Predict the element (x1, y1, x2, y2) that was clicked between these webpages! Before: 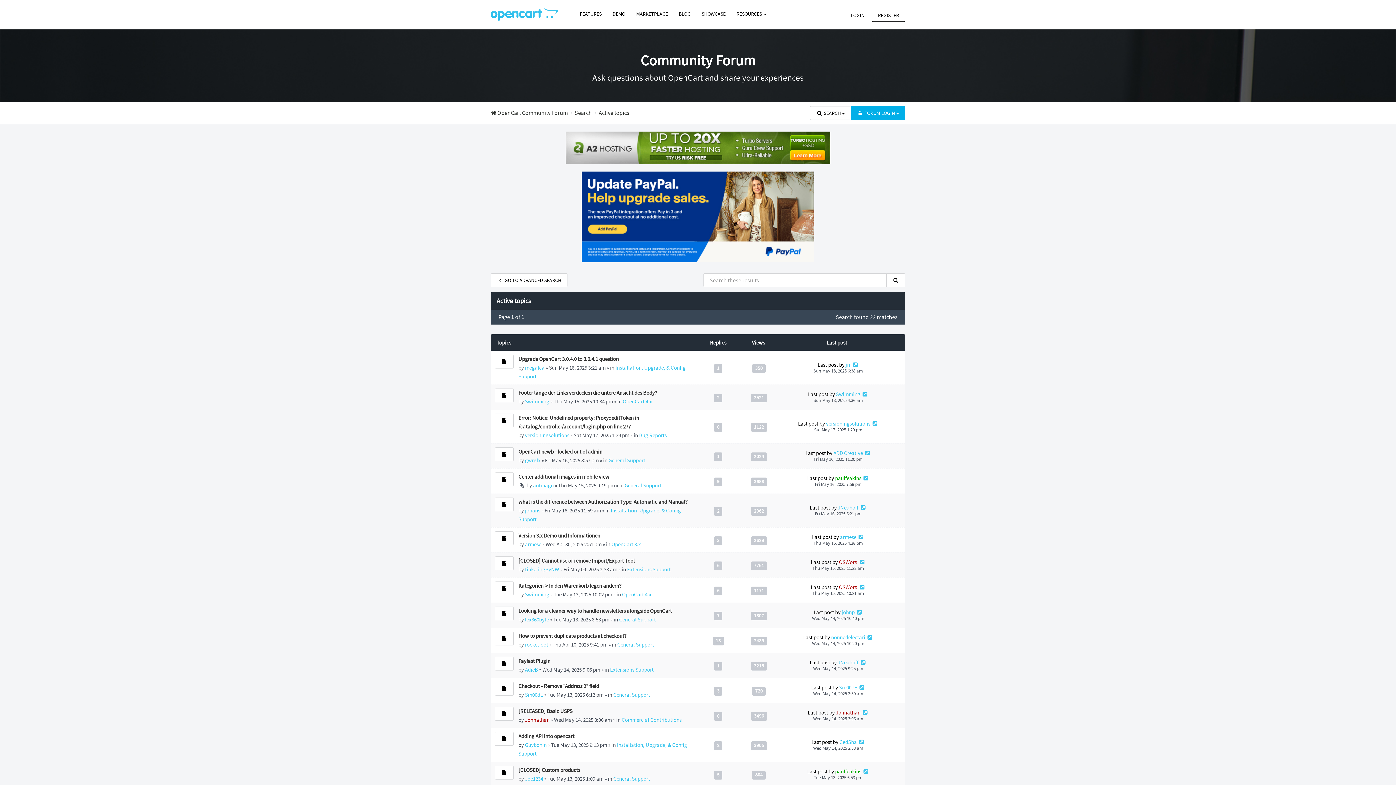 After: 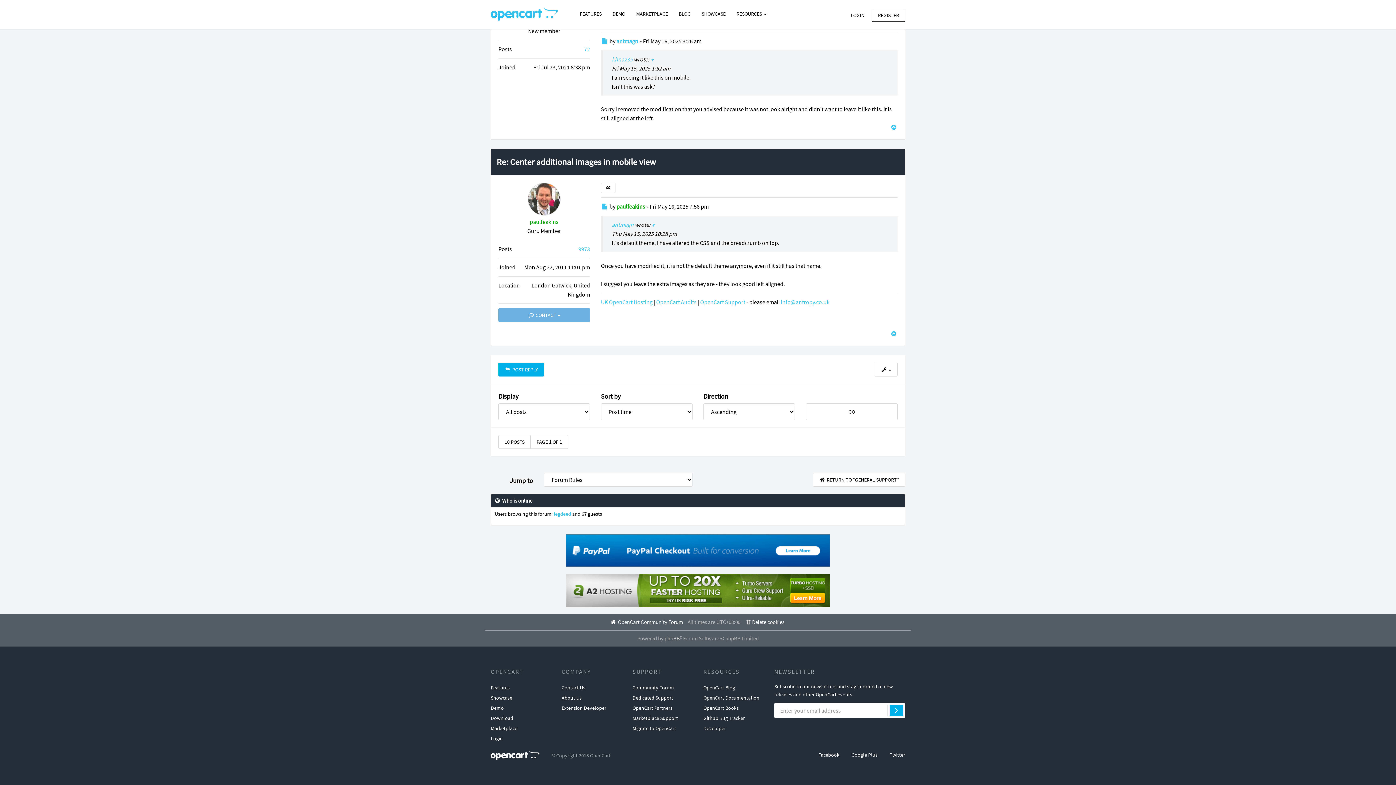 Action: bbox: (862, 475, 869, 481)